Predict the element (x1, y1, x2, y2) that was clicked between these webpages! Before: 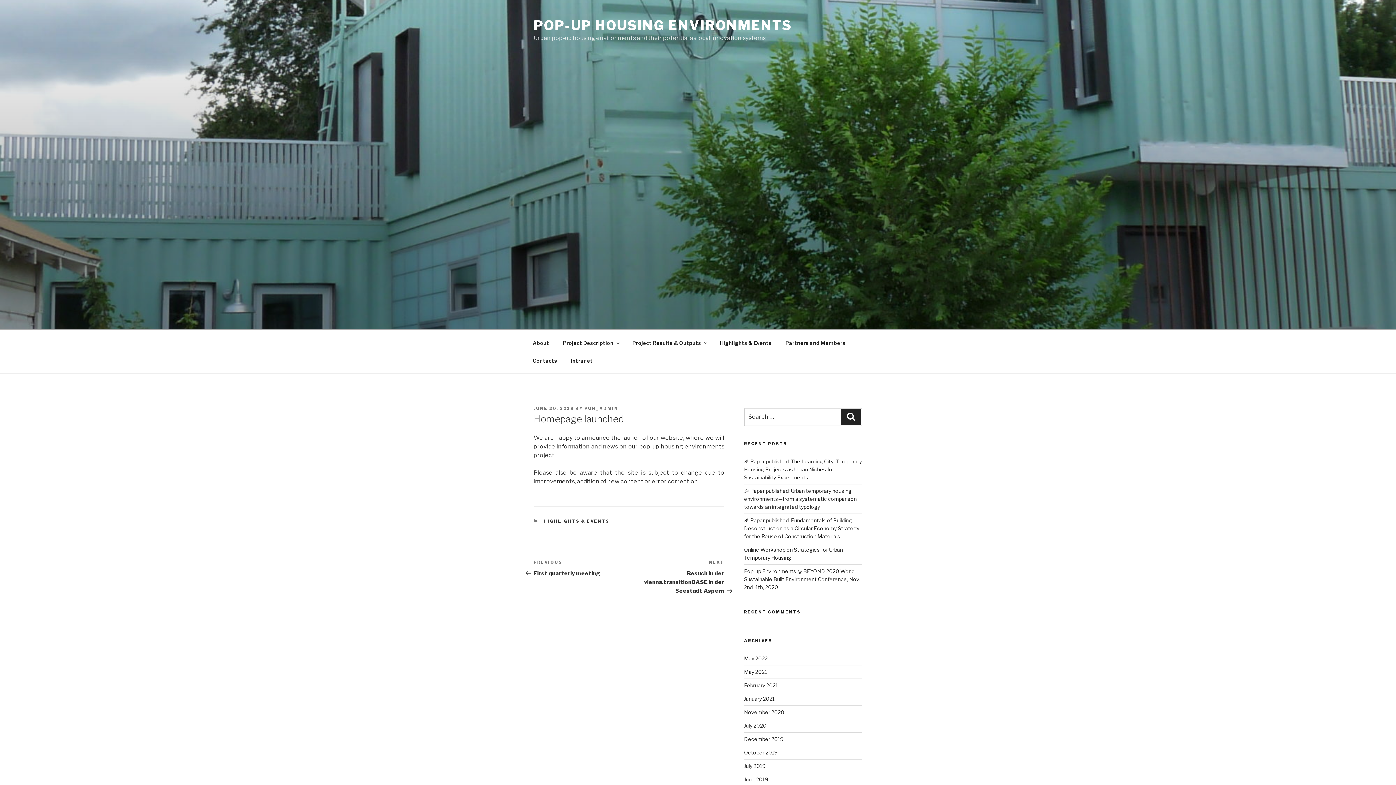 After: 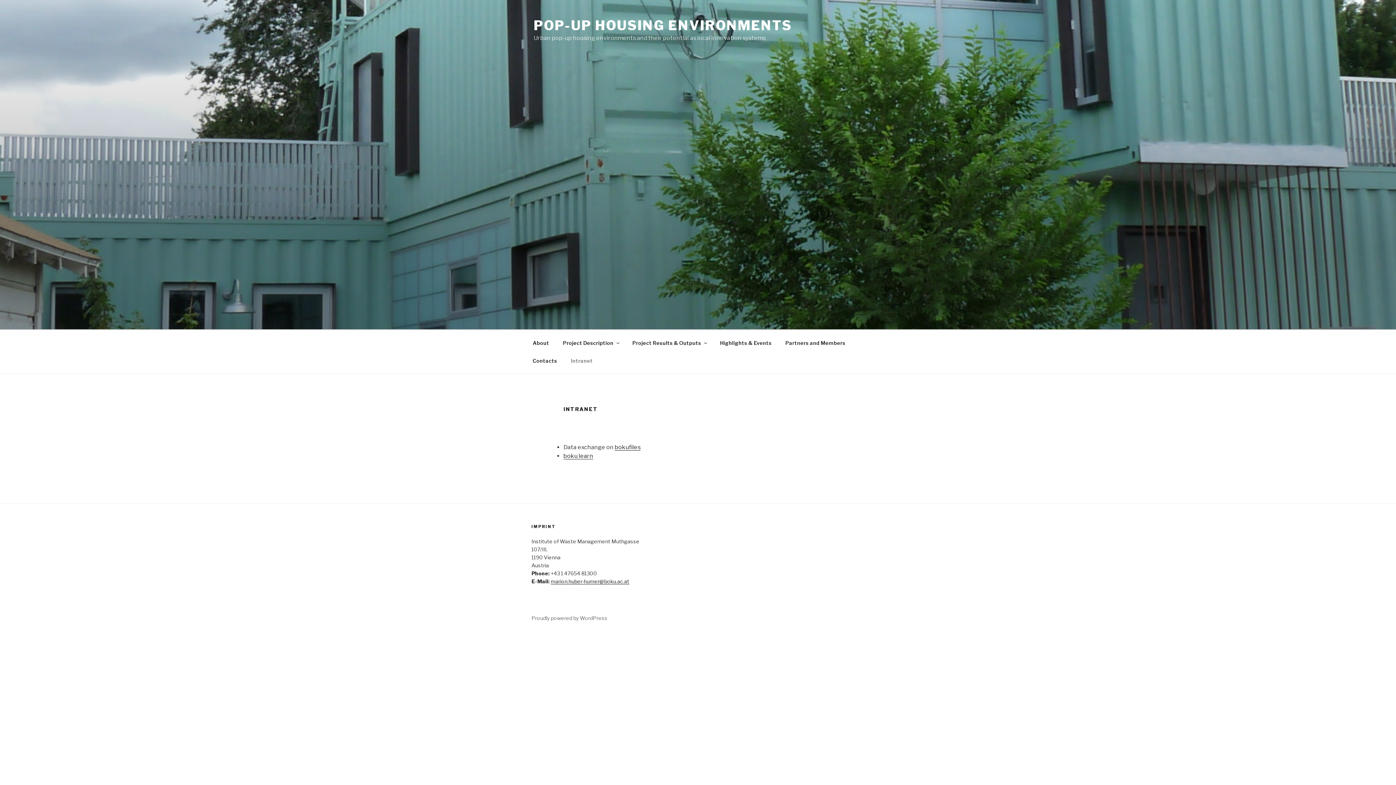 Action: bbox: (564, 351, 599, 369) label: Intranet